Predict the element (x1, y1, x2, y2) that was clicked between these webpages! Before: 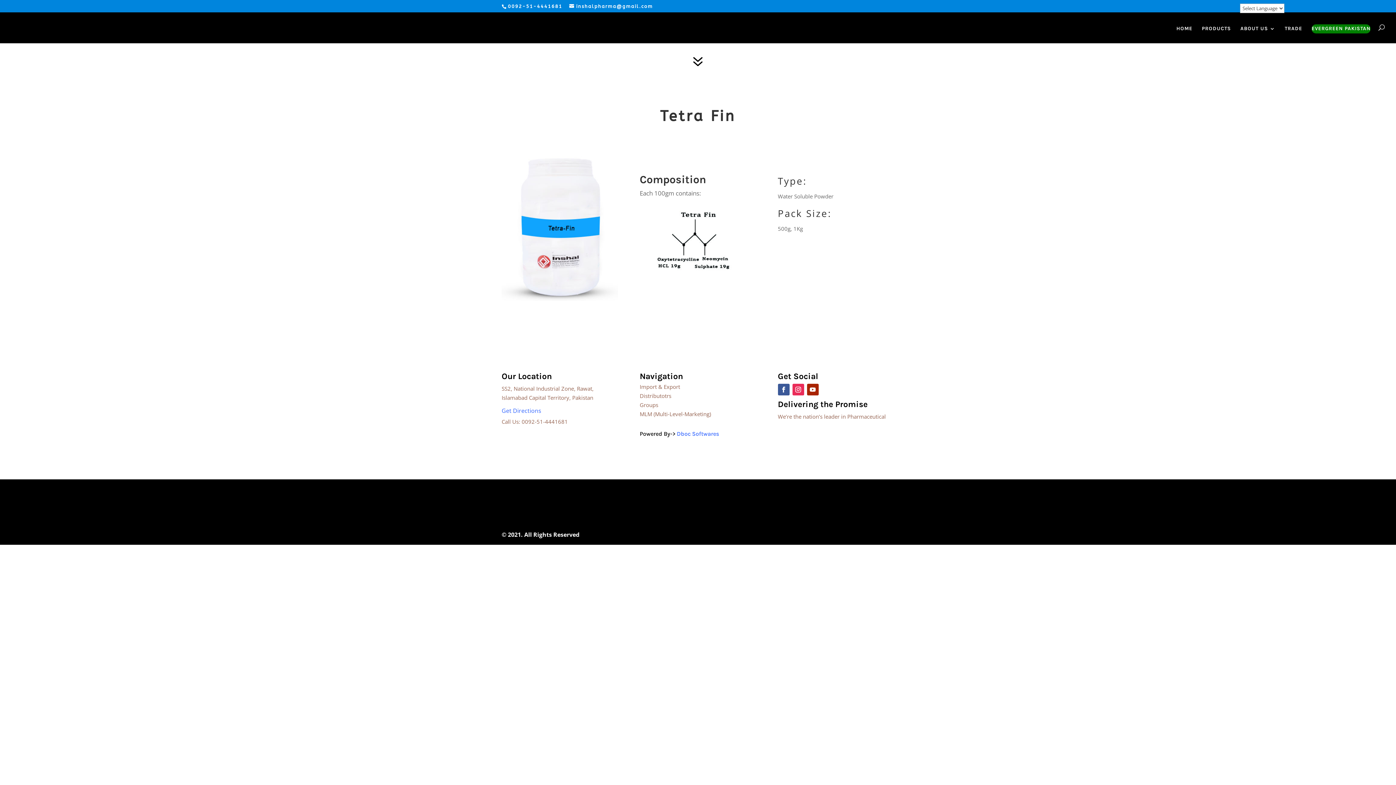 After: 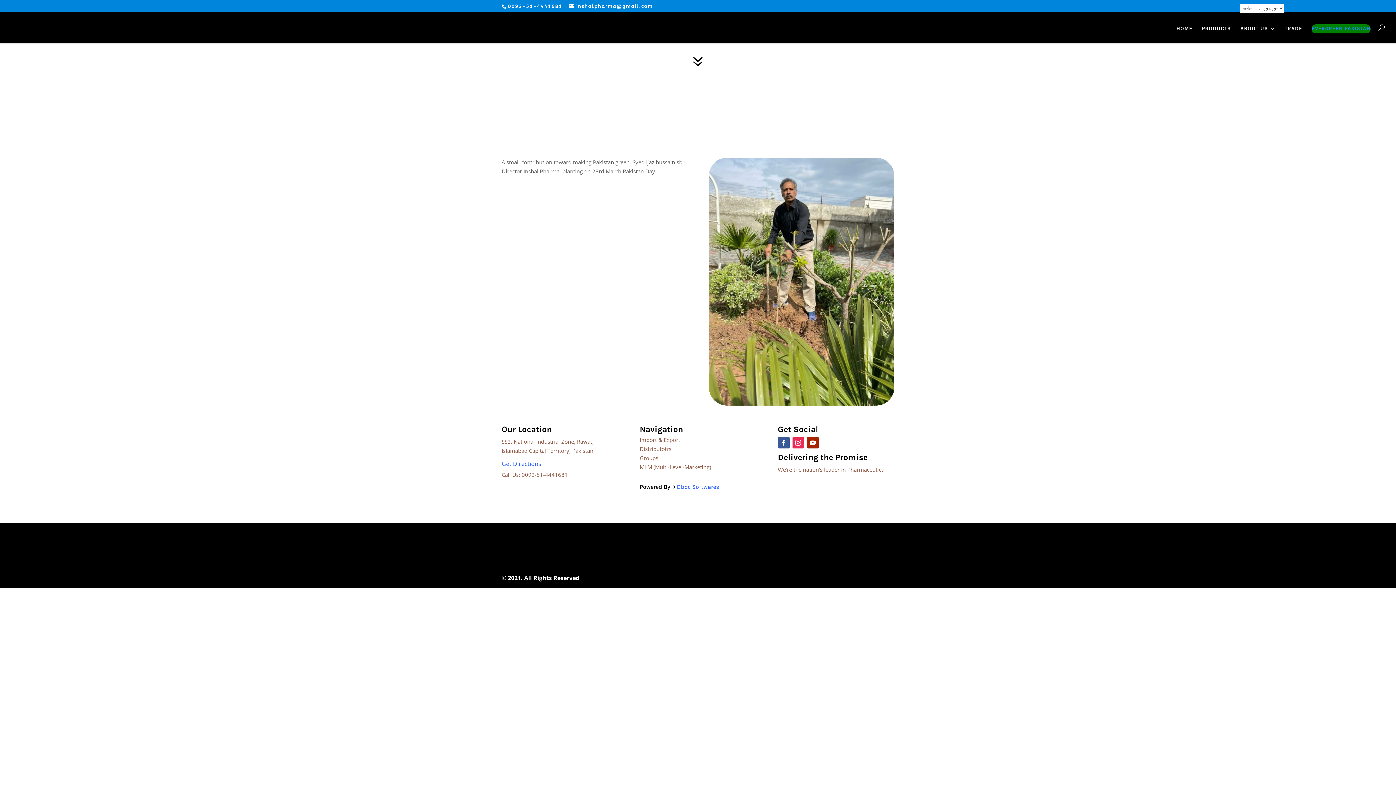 Action: bbox: (1312, 26, 1370, 43) label: EVERGREEN PAKISTAN